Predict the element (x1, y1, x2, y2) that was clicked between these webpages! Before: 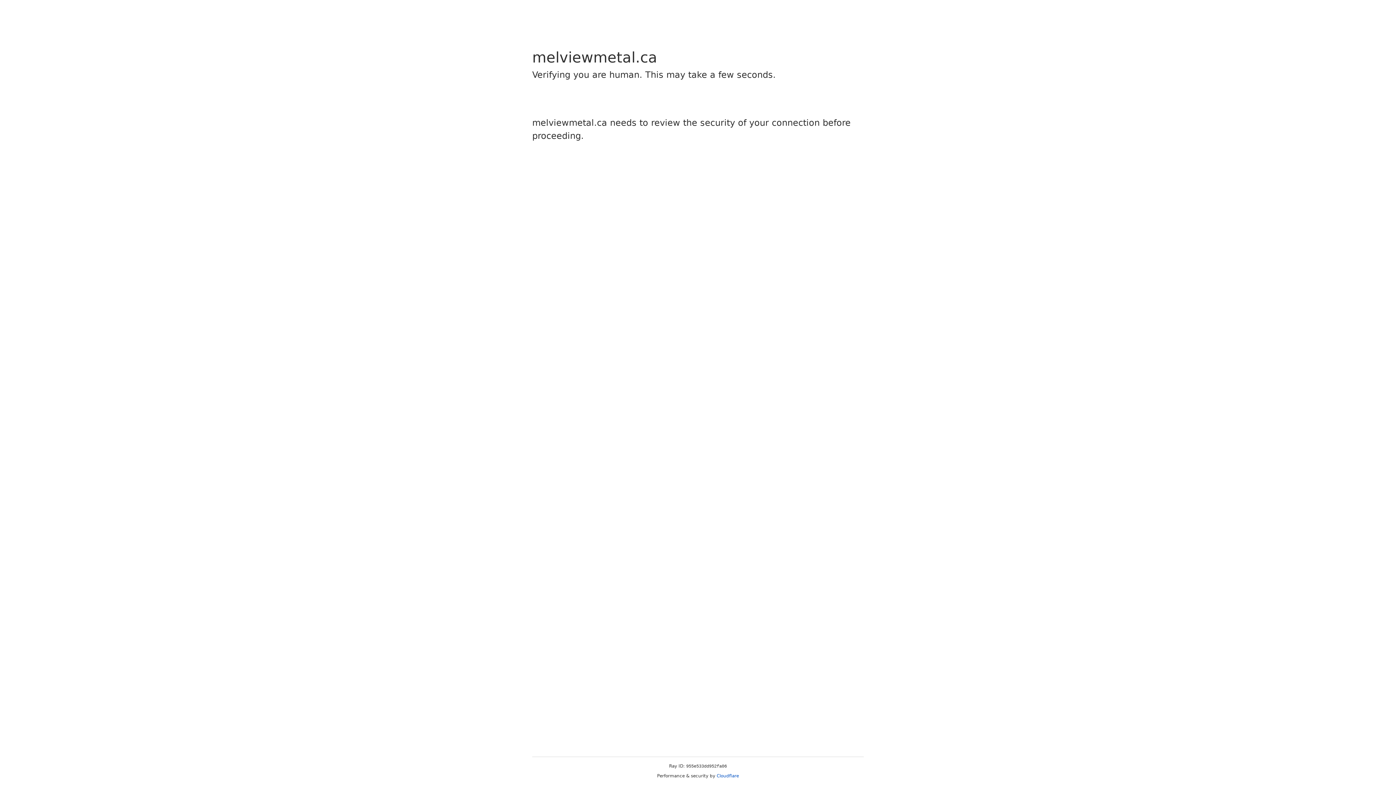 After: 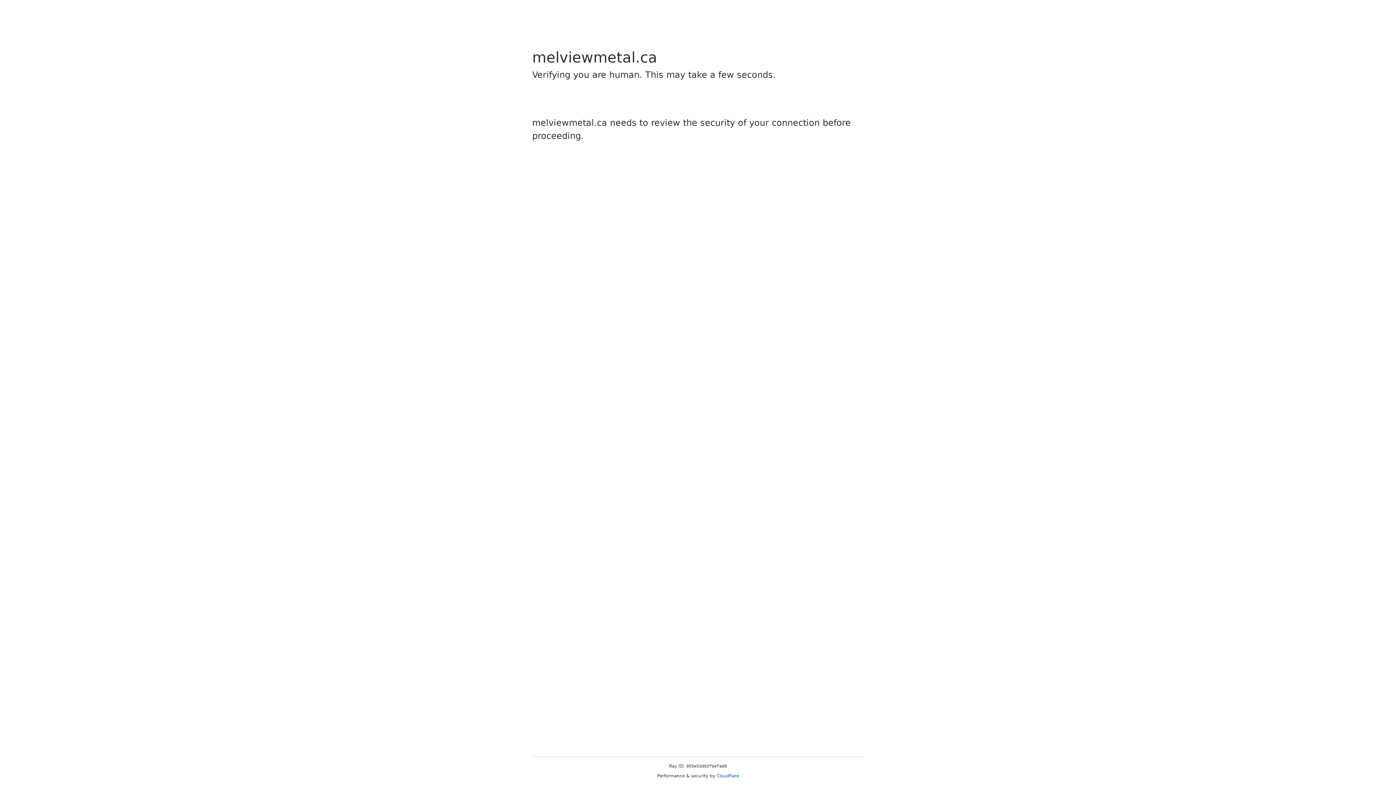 Action: bbox: (716, 773, 739, 778) label: Cloudflare